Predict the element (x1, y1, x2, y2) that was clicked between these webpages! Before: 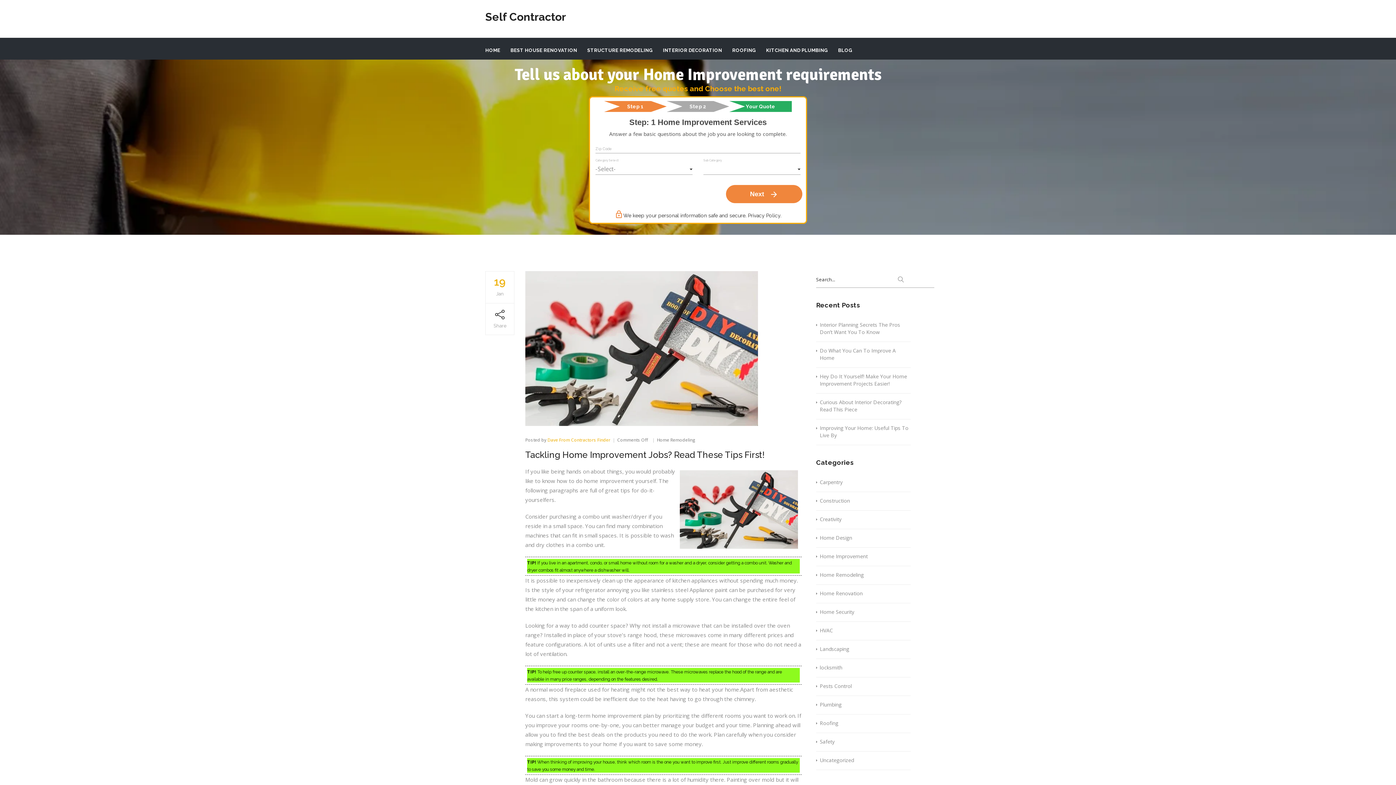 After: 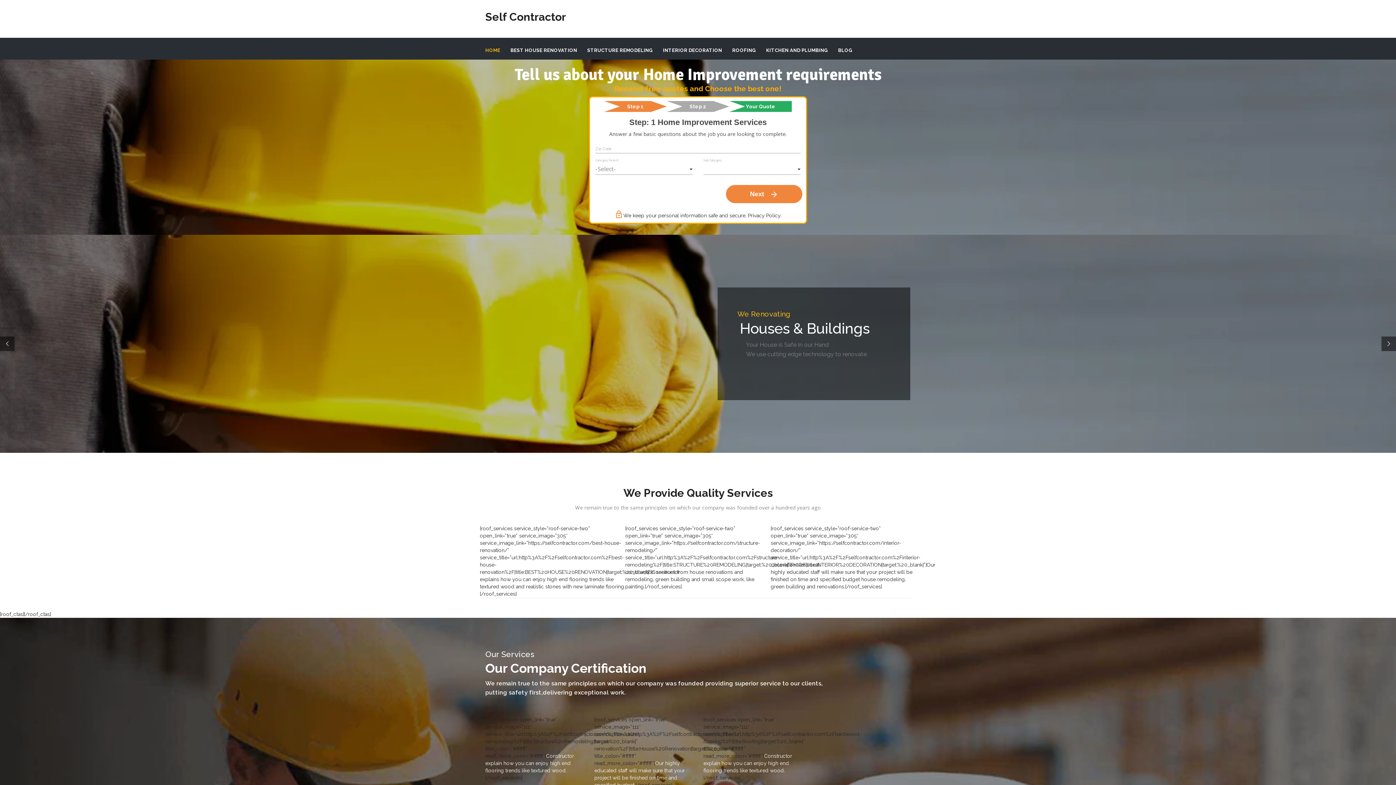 Action: bbox: (485, 37, 500, 63) label: HOME